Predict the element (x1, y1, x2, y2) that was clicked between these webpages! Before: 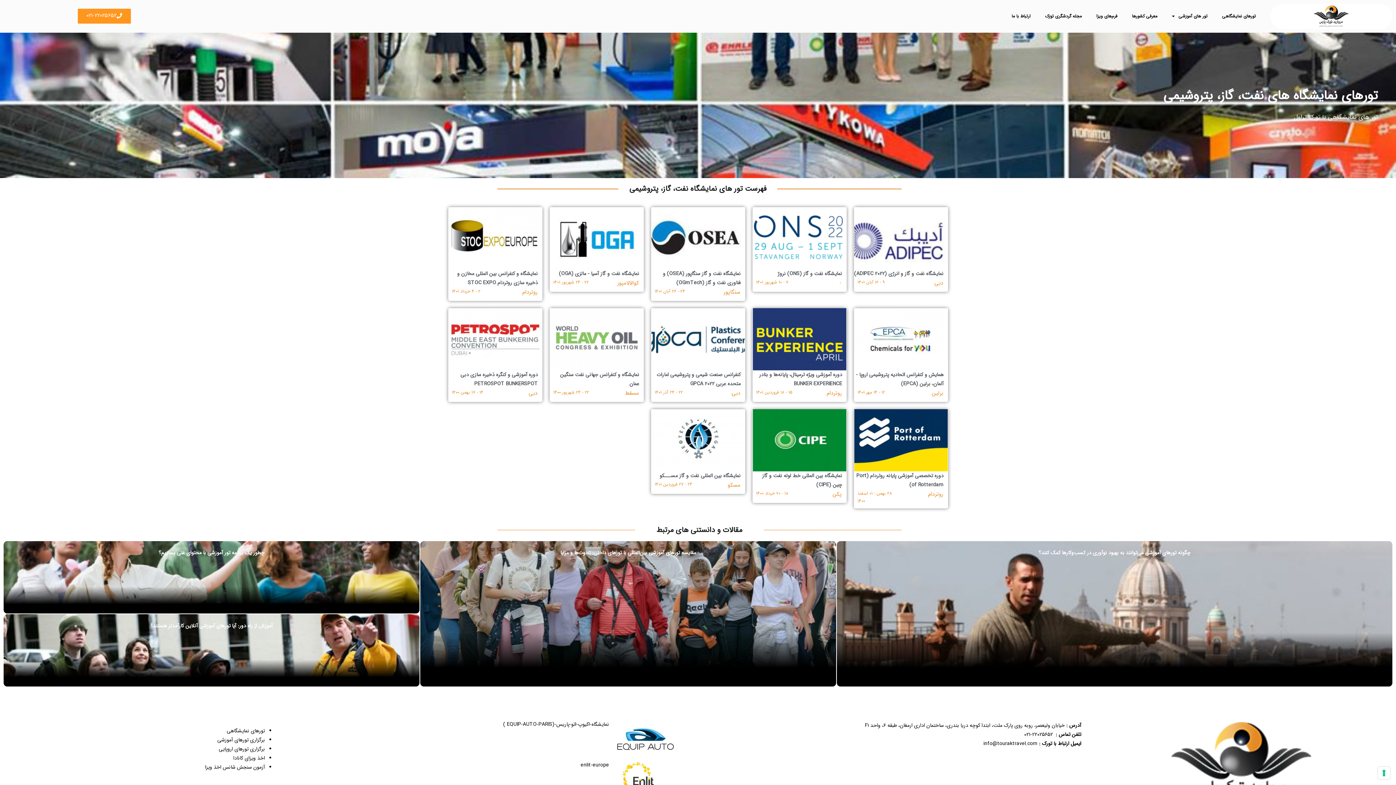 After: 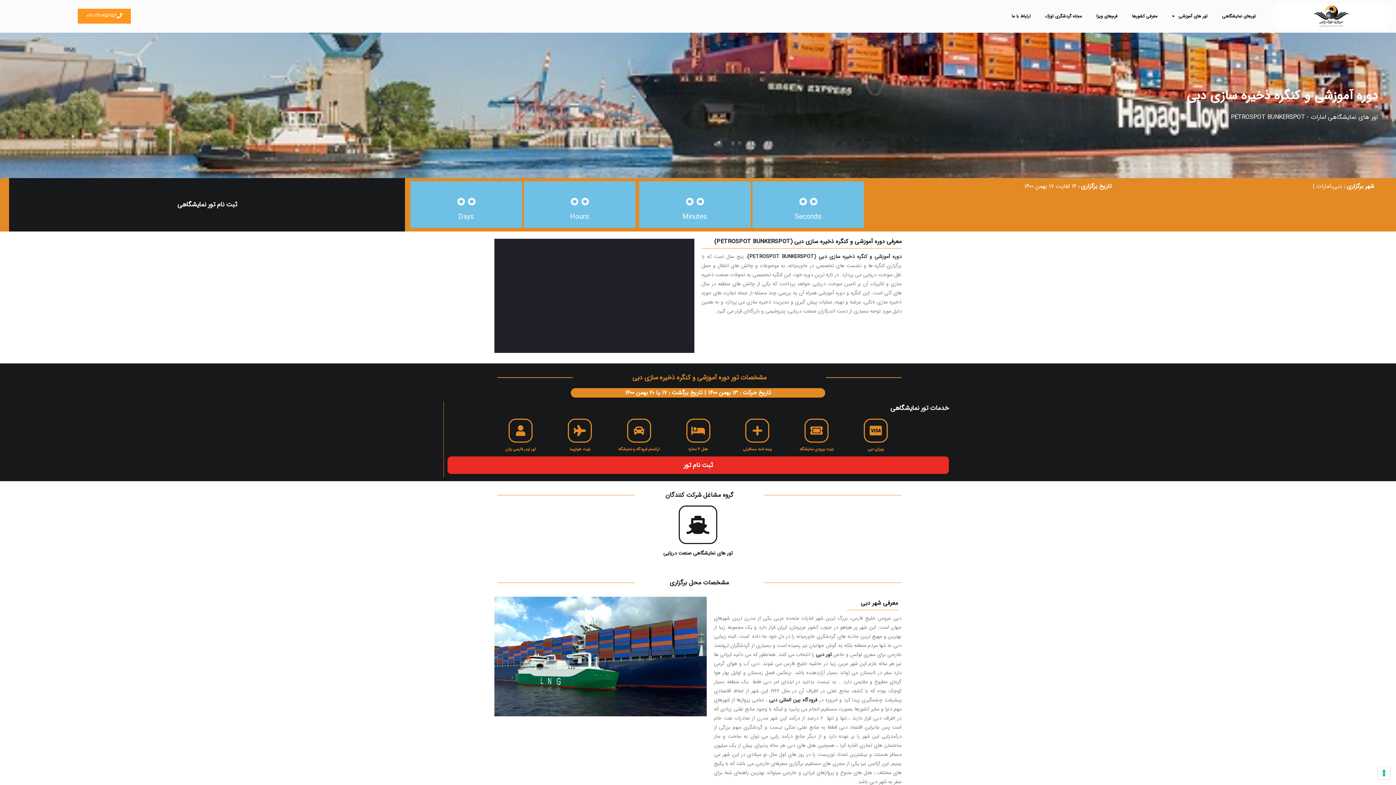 Action: bbox: (448, 308, 542, 370)